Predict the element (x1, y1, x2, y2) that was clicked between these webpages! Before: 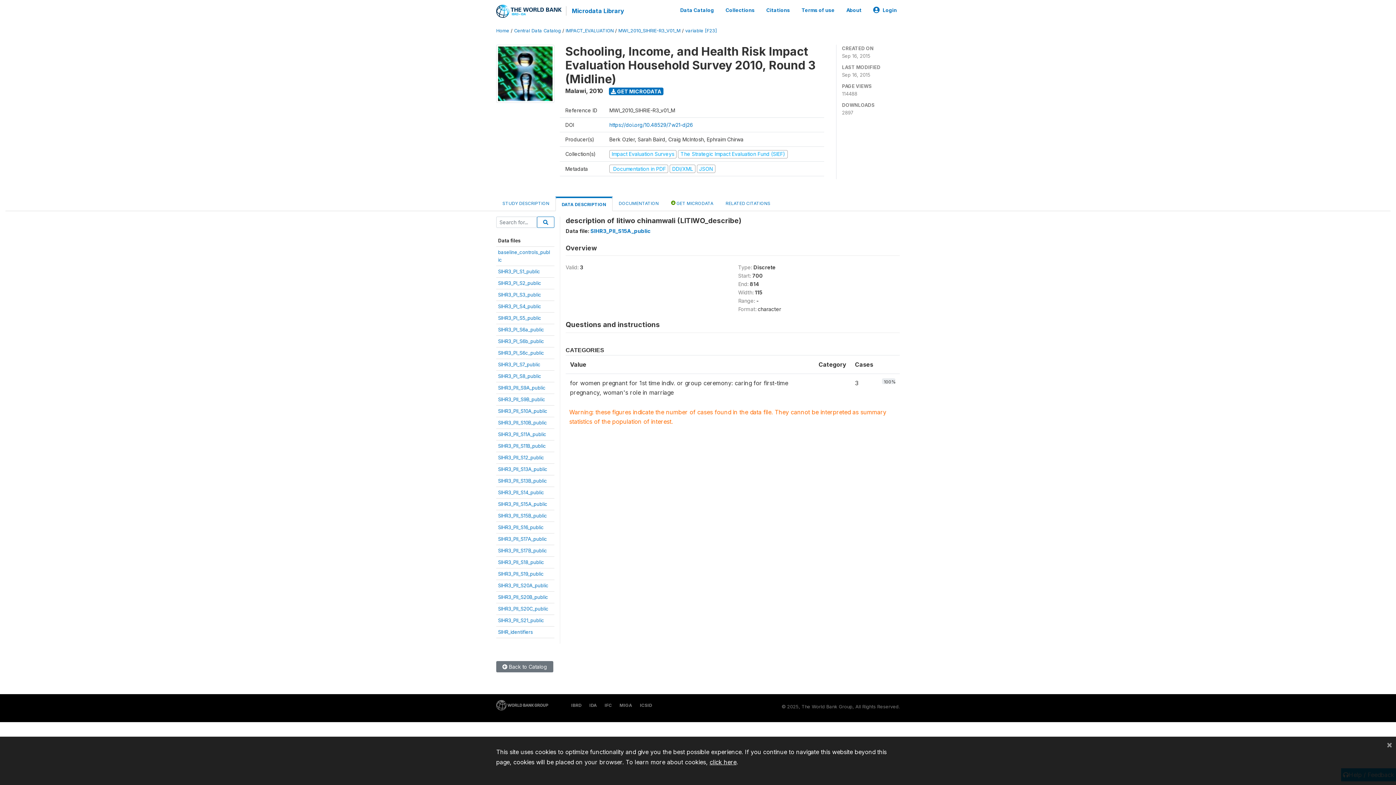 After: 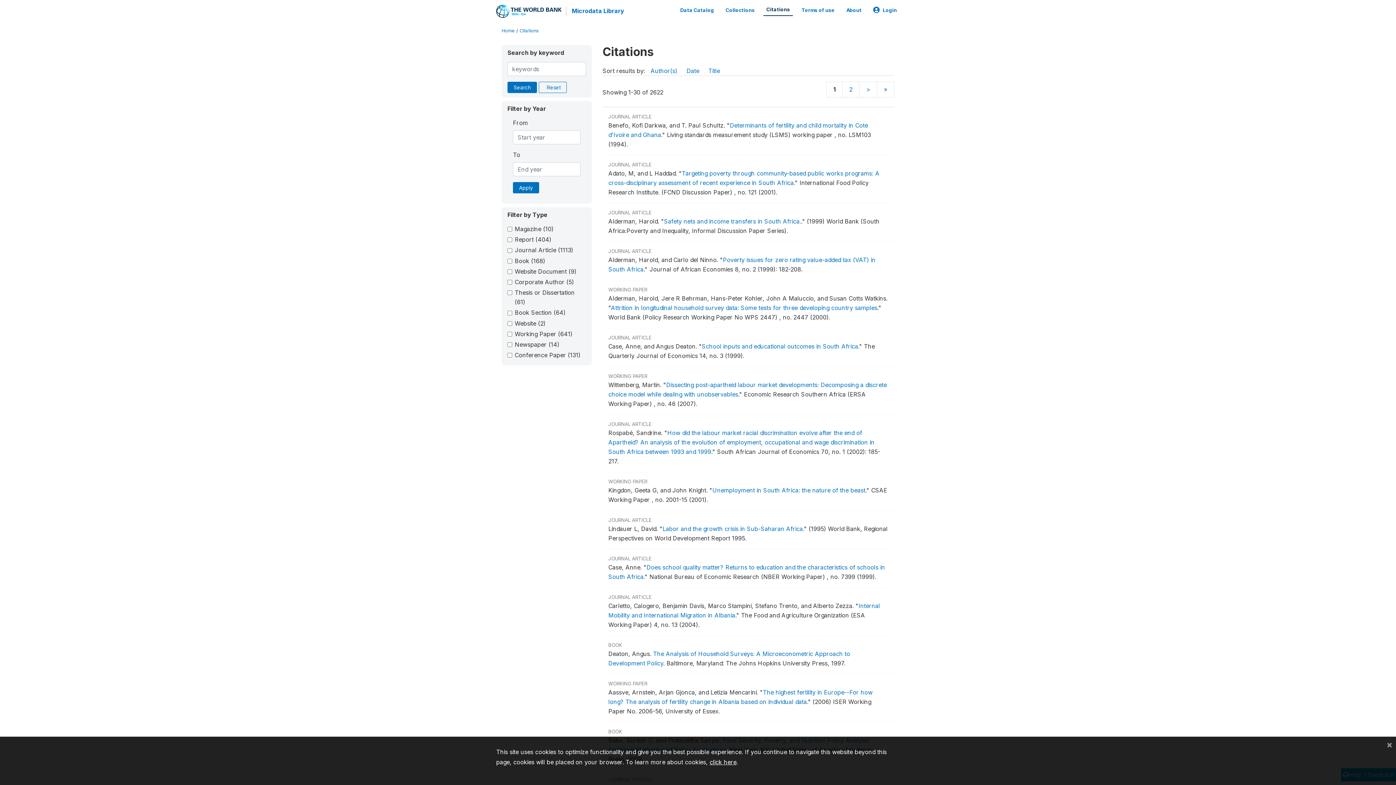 Action: label: Citations bbox: (763, 3, 793, 16)